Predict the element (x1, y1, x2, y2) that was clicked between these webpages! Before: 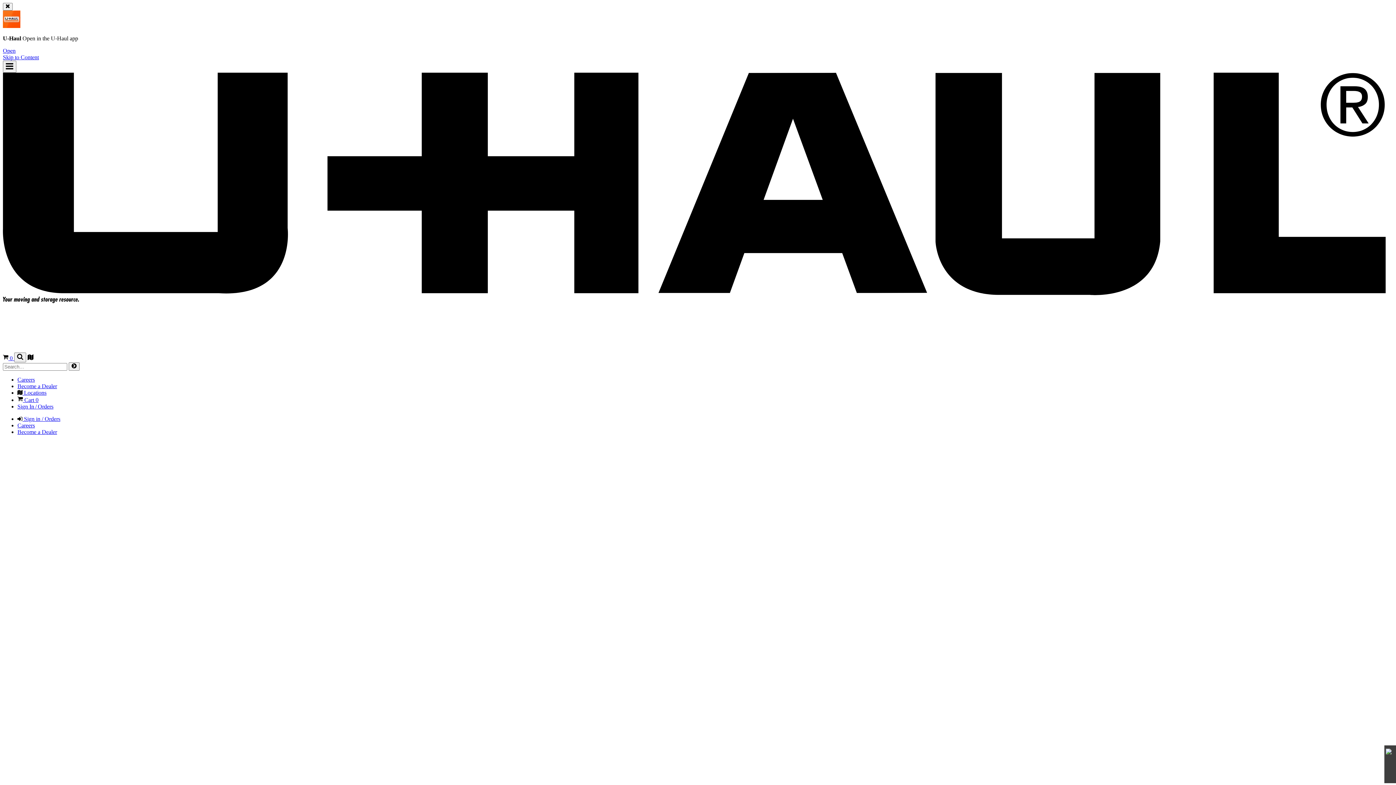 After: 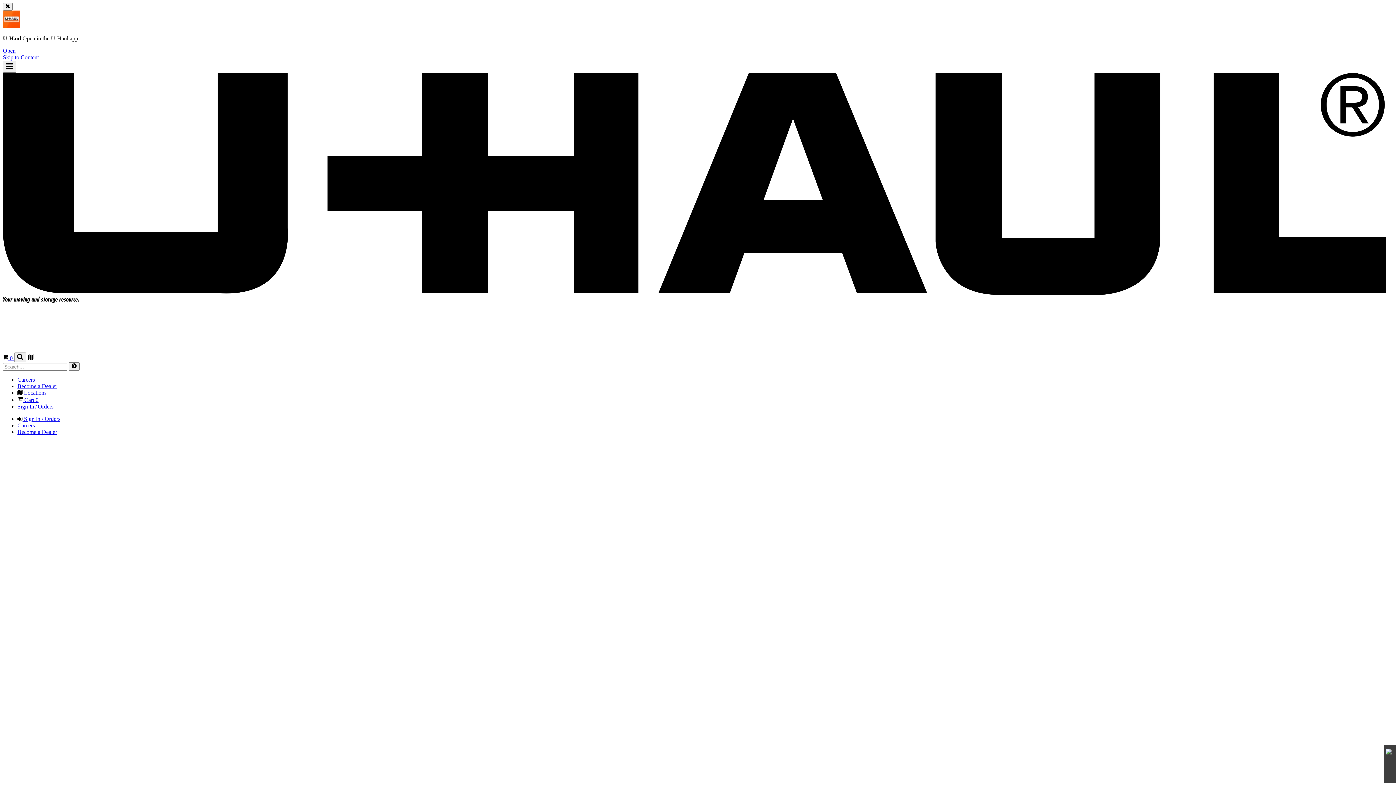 Action: label: Sign In / Orders bbox: (17, 403, 53, 409)